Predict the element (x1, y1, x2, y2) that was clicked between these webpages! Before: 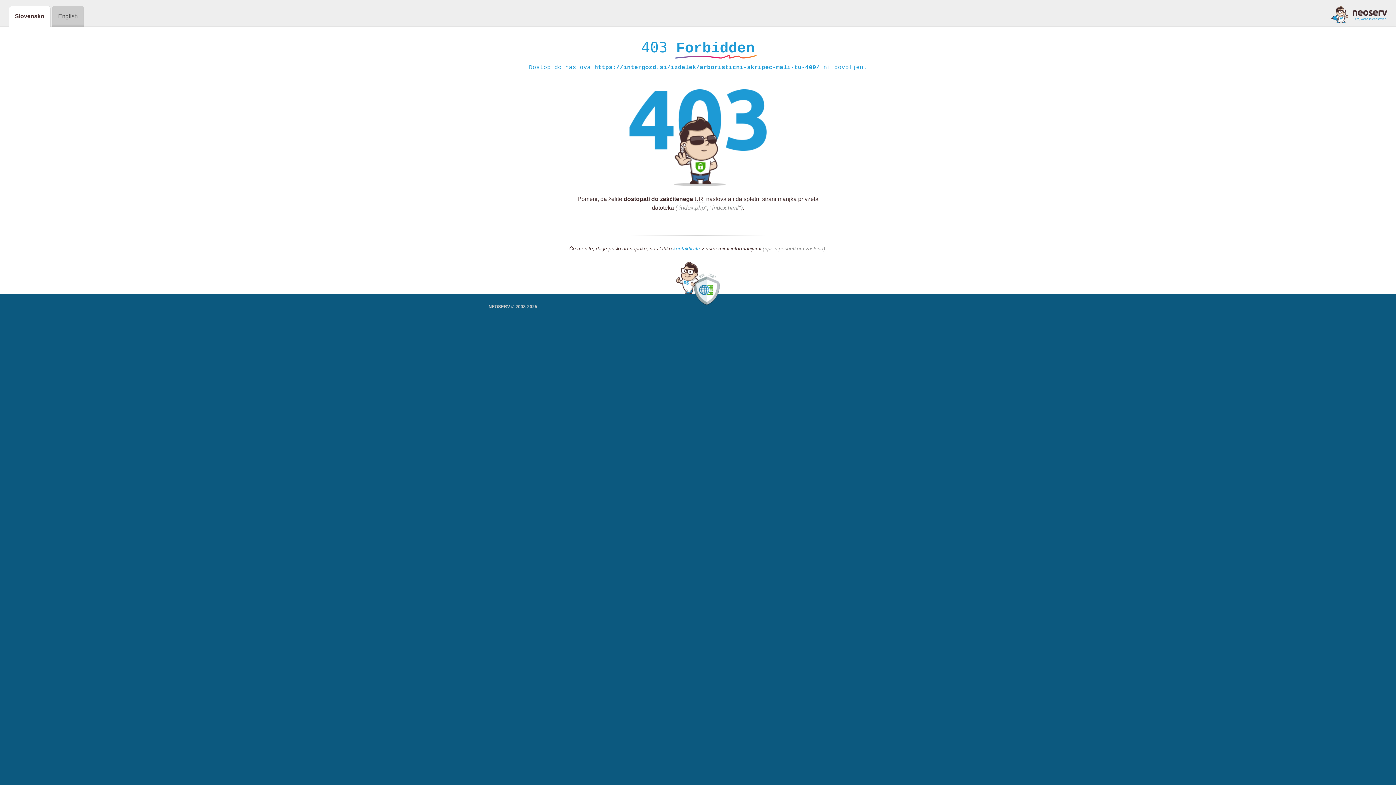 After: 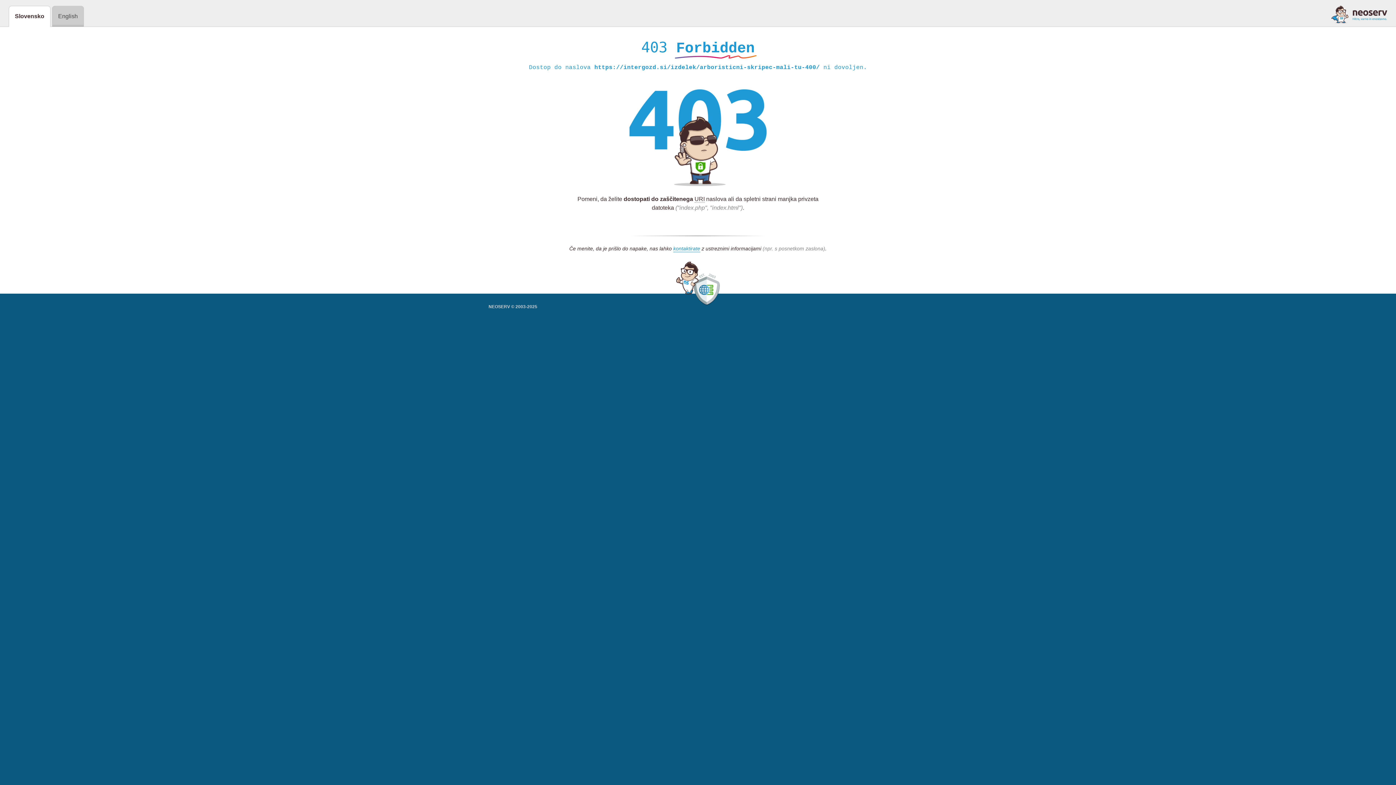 Action: bbox: (1331, 5, 1387, 23)